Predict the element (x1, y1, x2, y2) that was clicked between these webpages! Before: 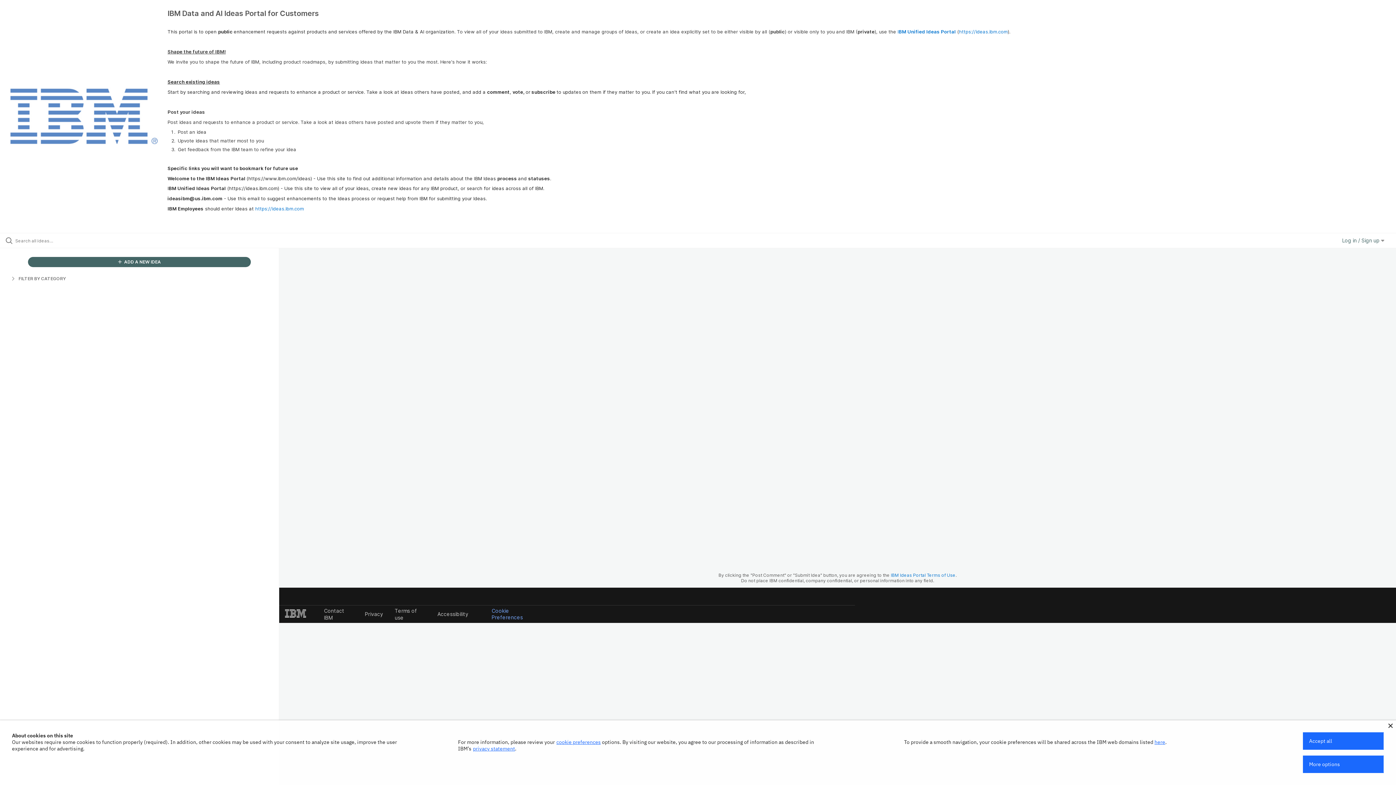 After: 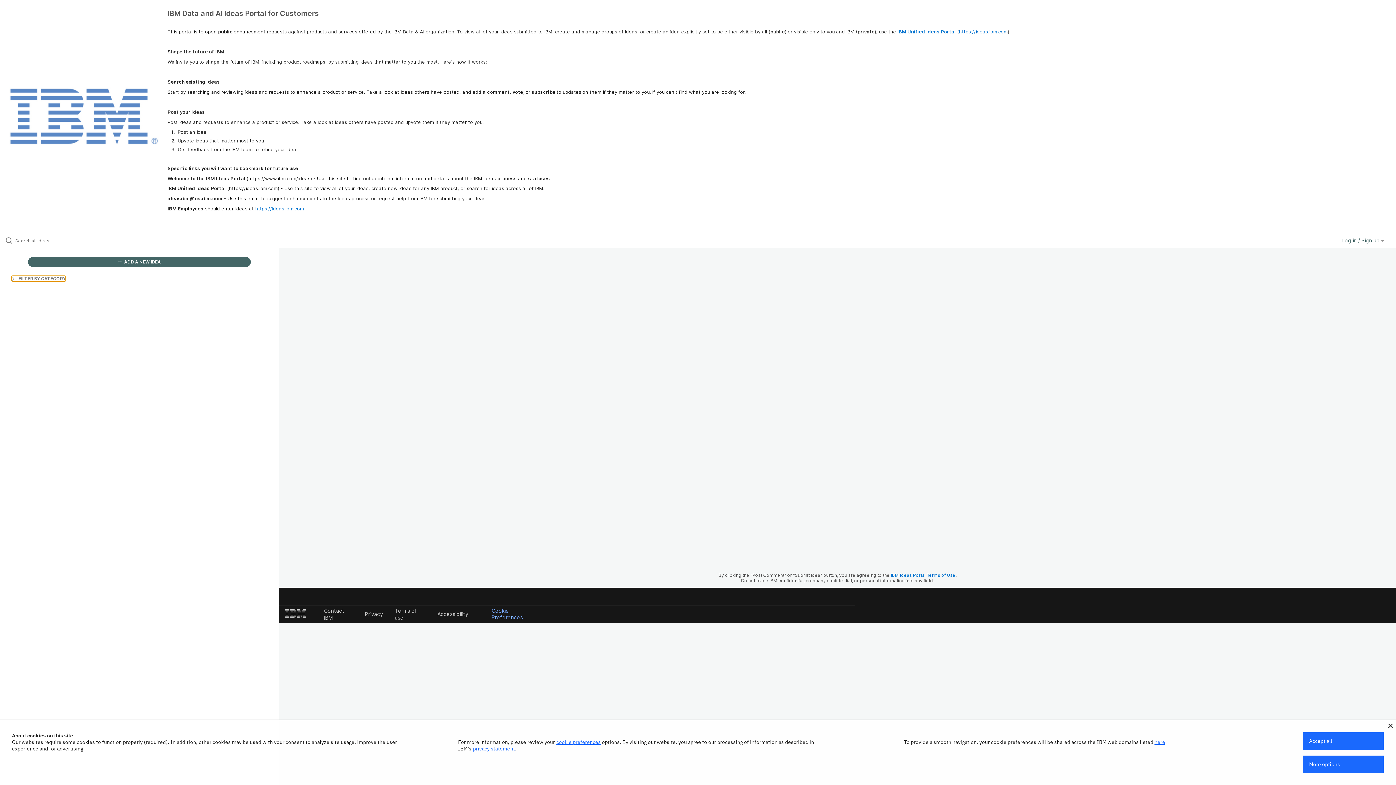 Action: bbox: (11, 275, 65, 281) label:  FILTER BY CATEGORY